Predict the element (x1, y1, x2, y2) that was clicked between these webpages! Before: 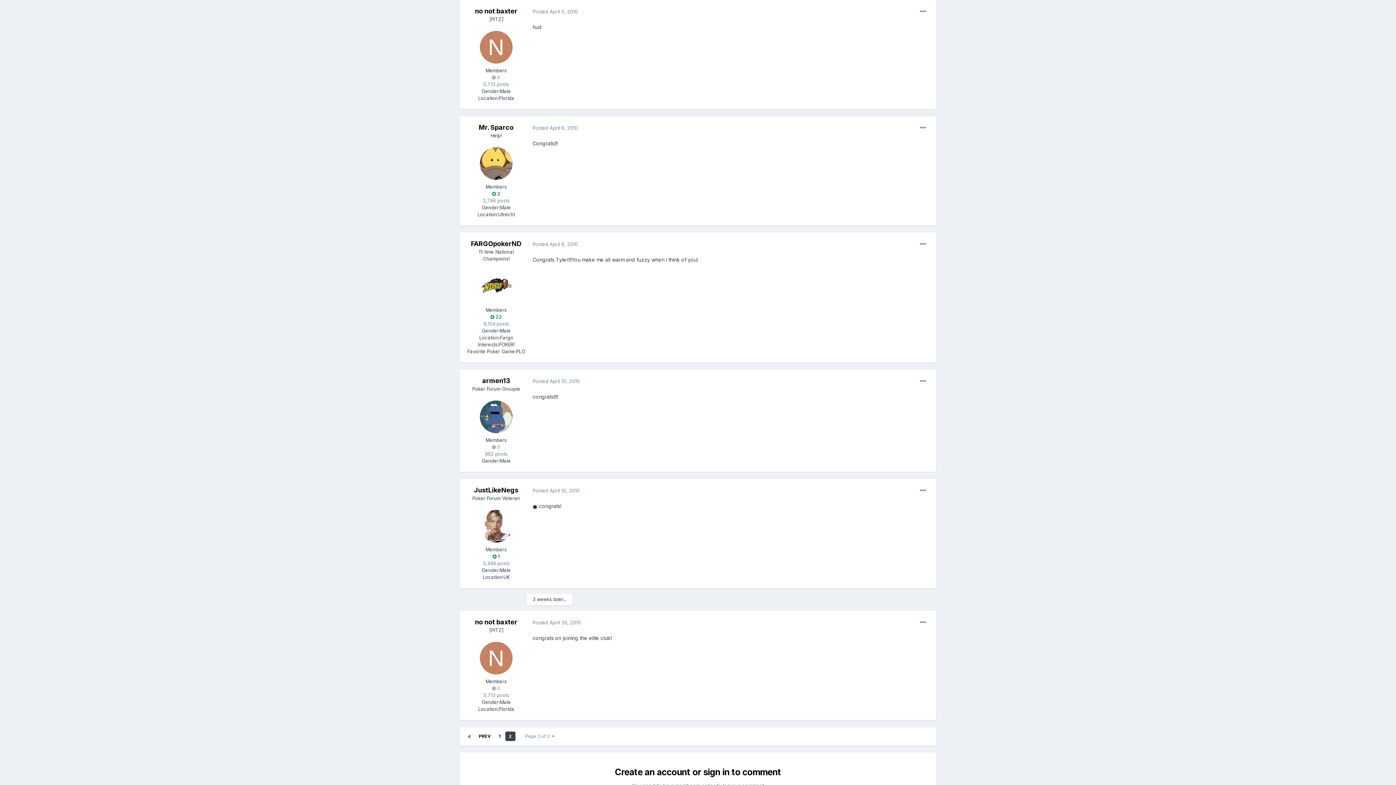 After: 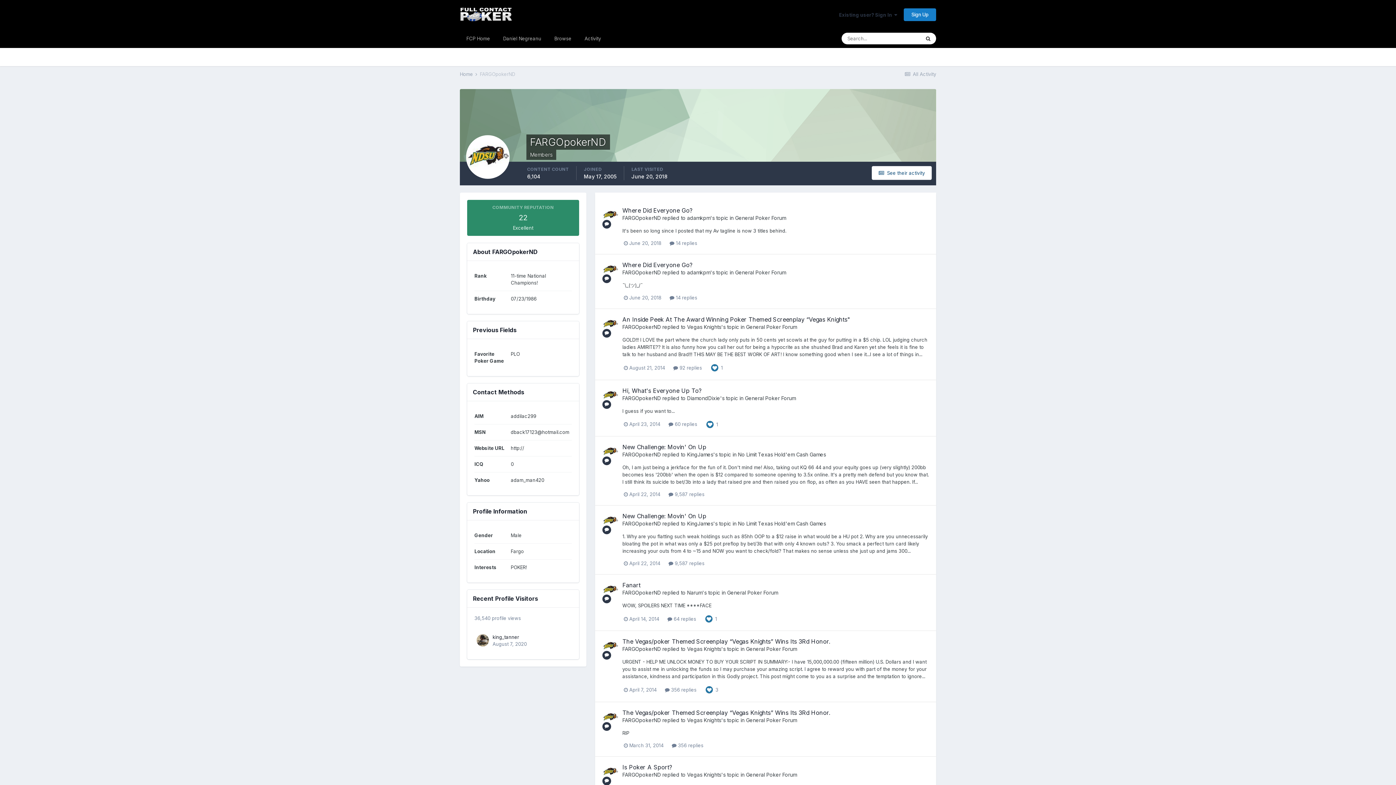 Action: bbox: (480, 270, 512, 303)